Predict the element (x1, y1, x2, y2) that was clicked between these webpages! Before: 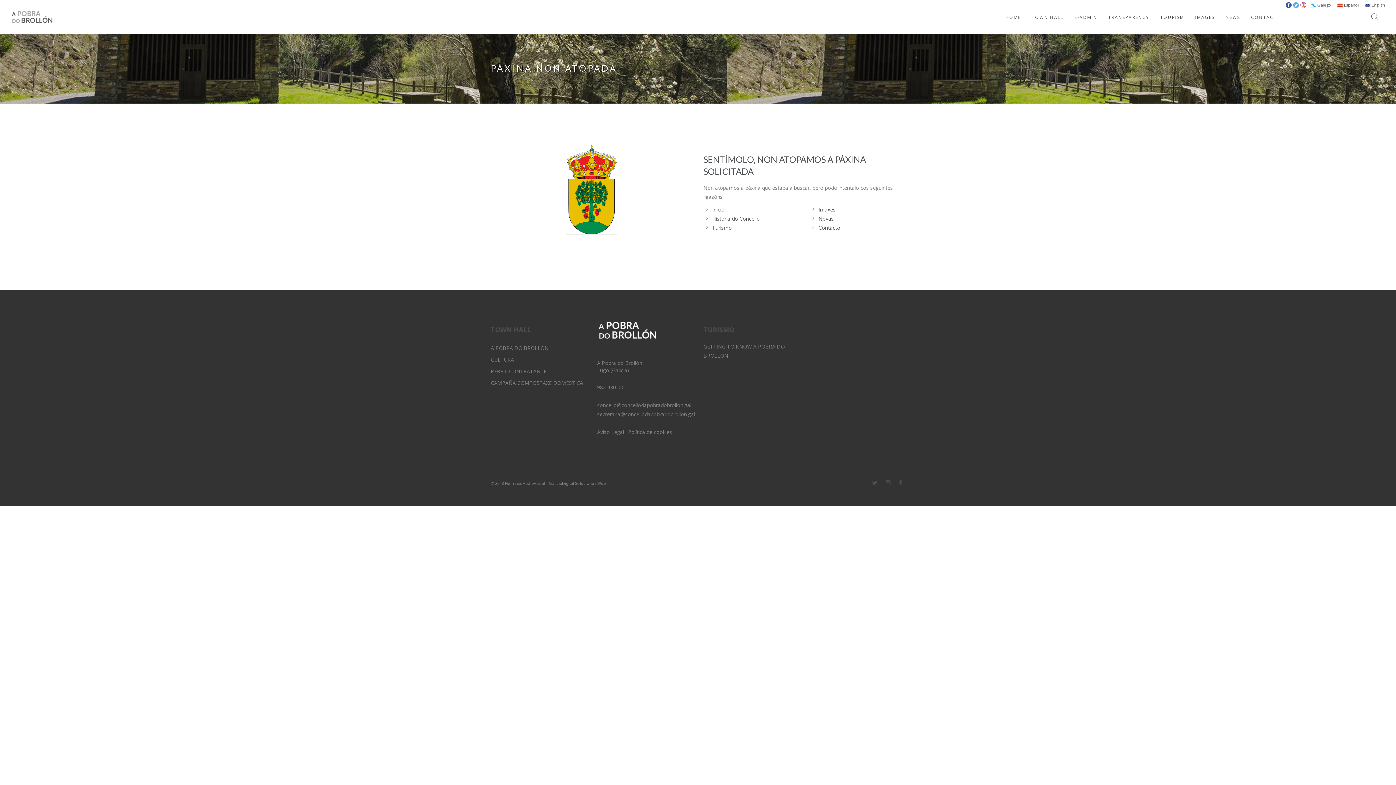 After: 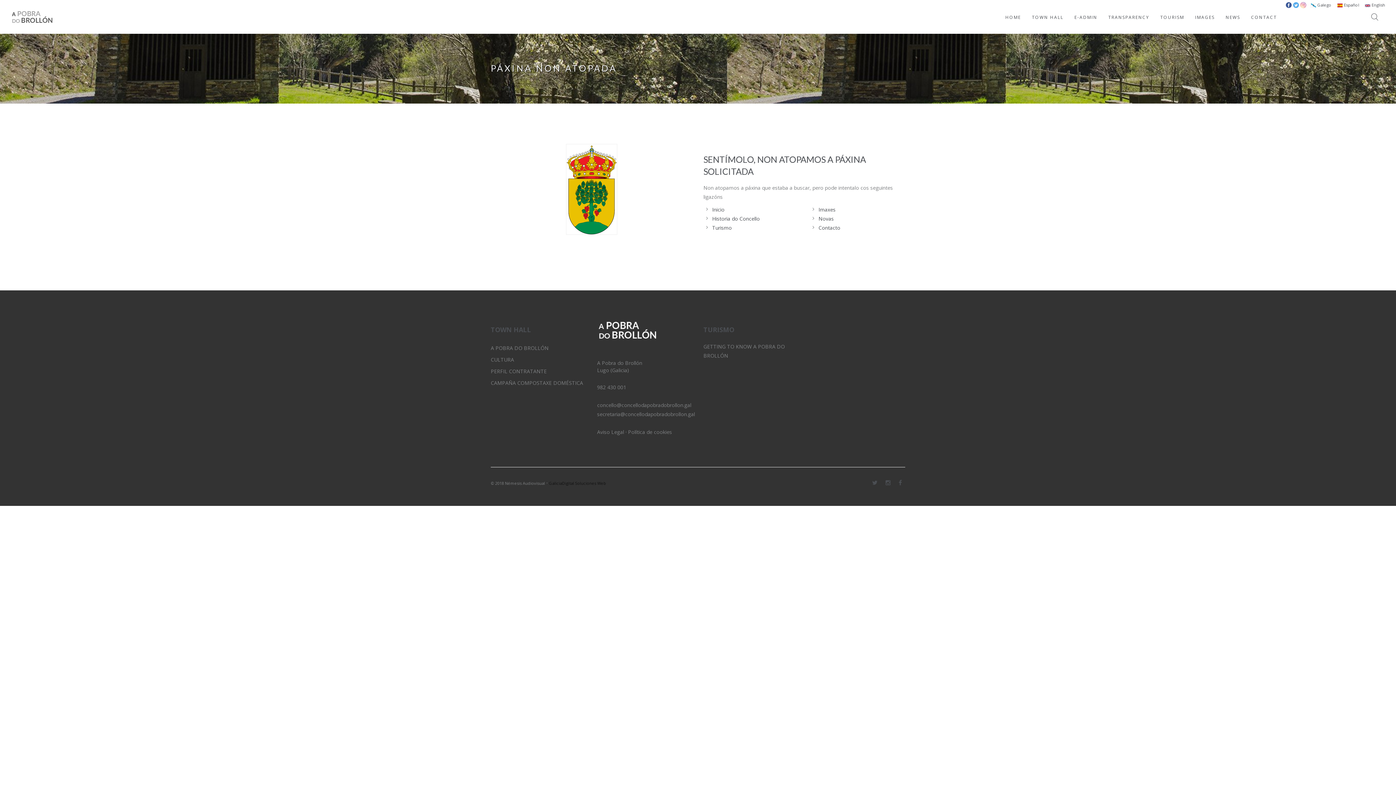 Action: label: GaliciaDigital Soluciones Web bbox: (549, 480, 606, 486)